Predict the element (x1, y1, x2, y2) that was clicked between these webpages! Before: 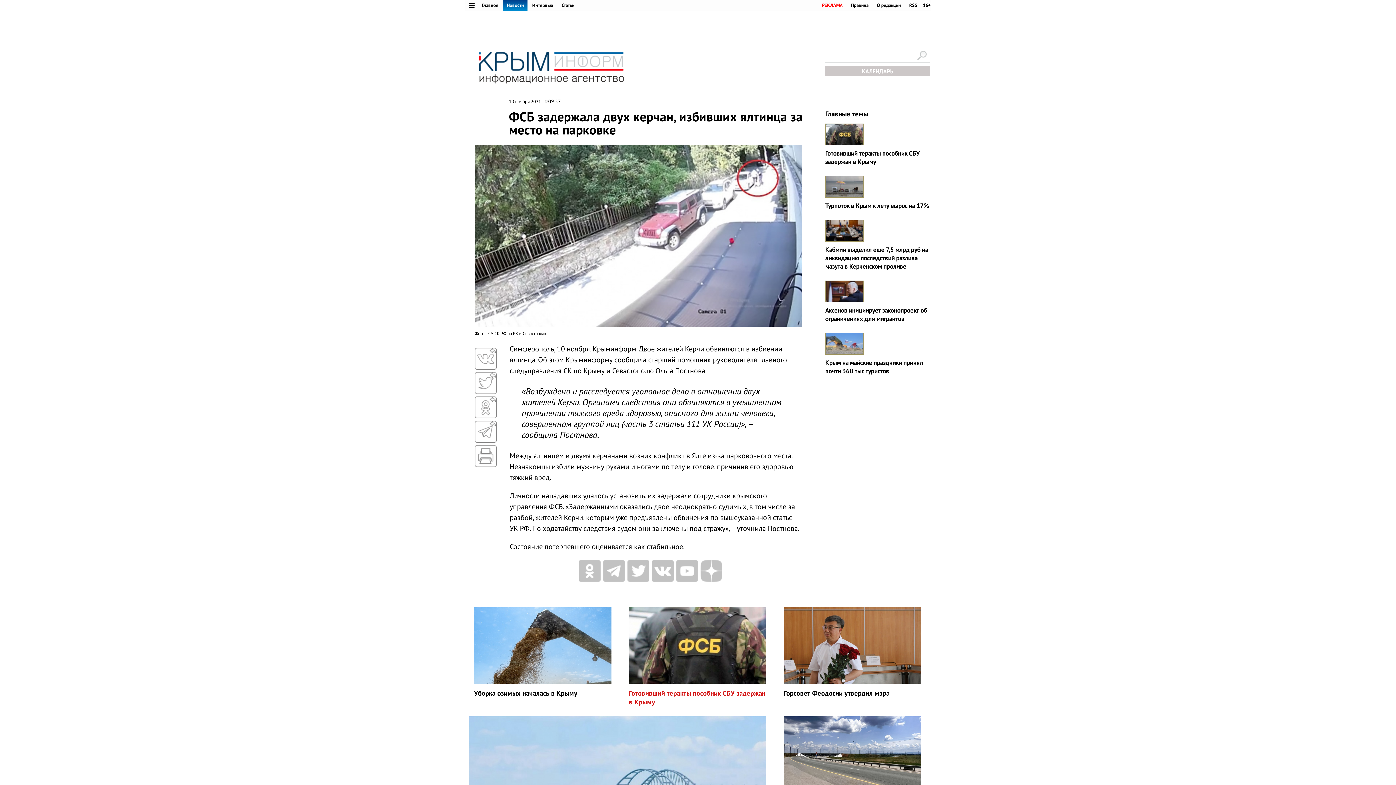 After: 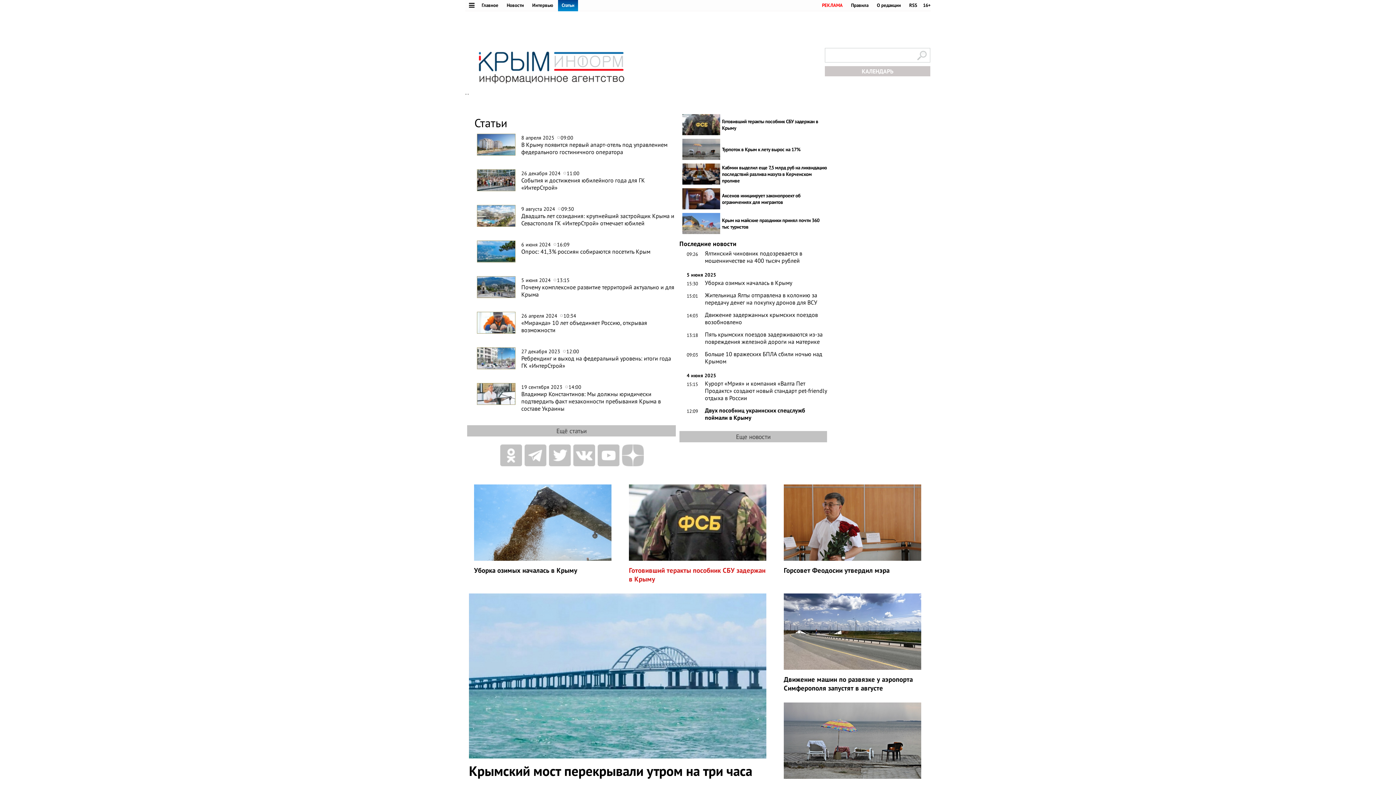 Action: label: Статьи bbox: (558, 0, 578, 10)